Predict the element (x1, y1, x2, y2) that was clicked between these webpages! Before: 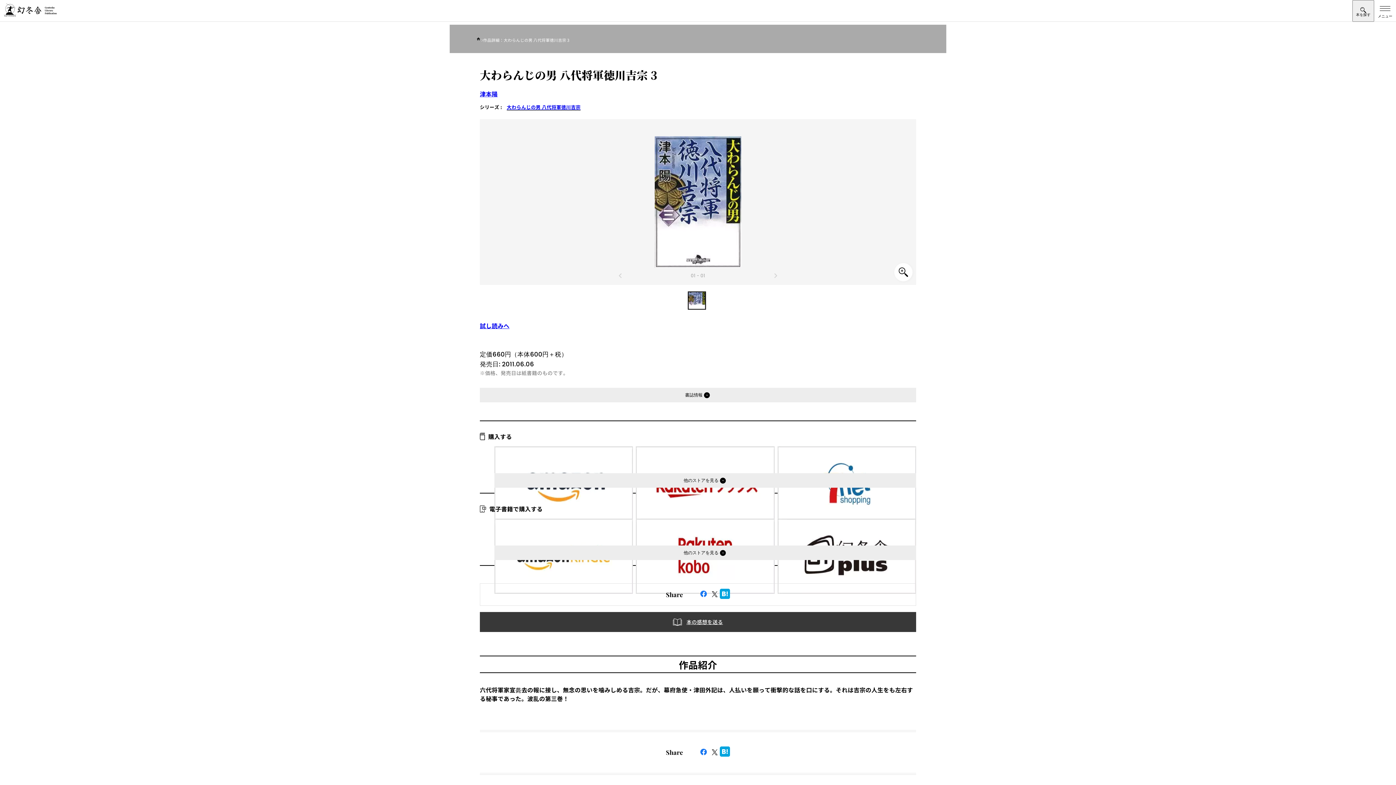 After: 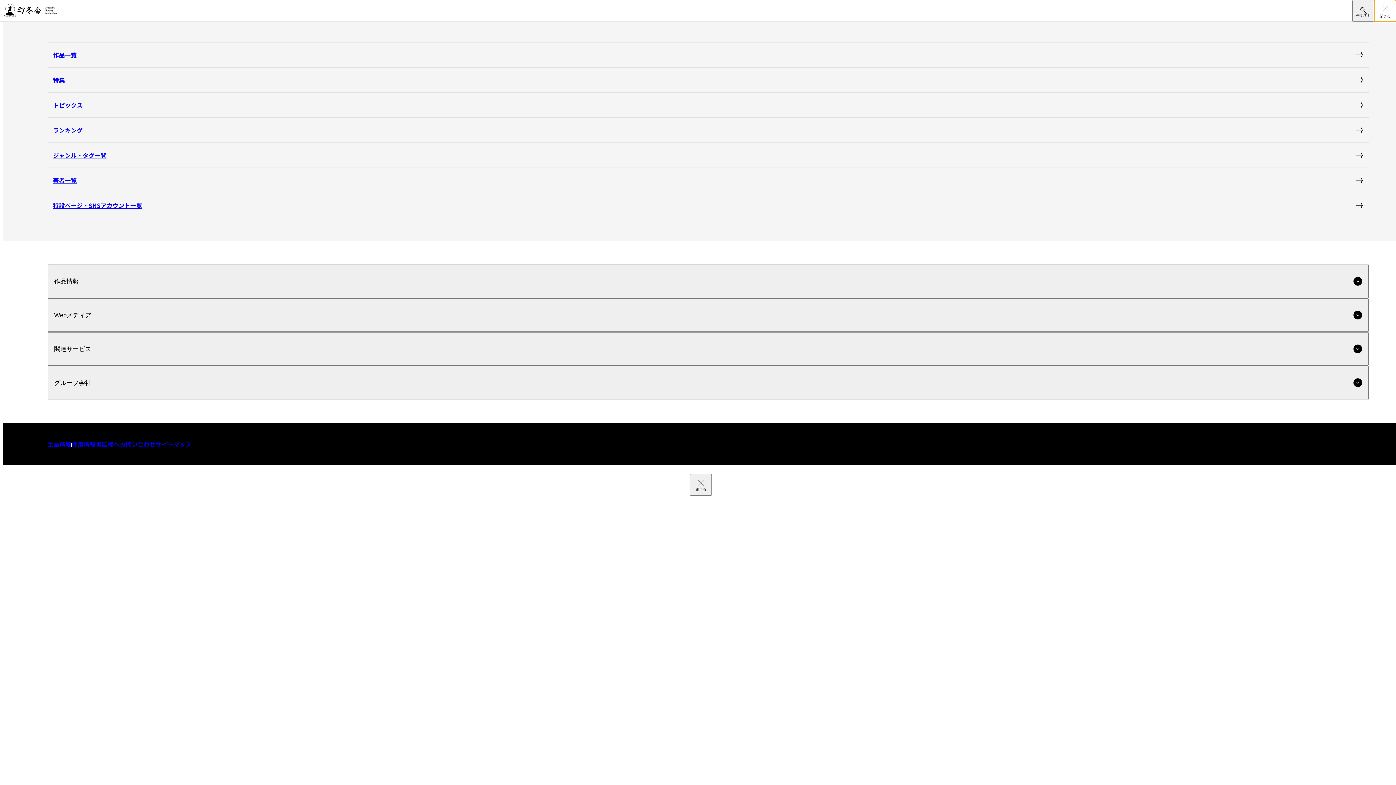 Action: bbox: (1374, 0, 1396, 21) label: グローバルメニューの開閉ボタン